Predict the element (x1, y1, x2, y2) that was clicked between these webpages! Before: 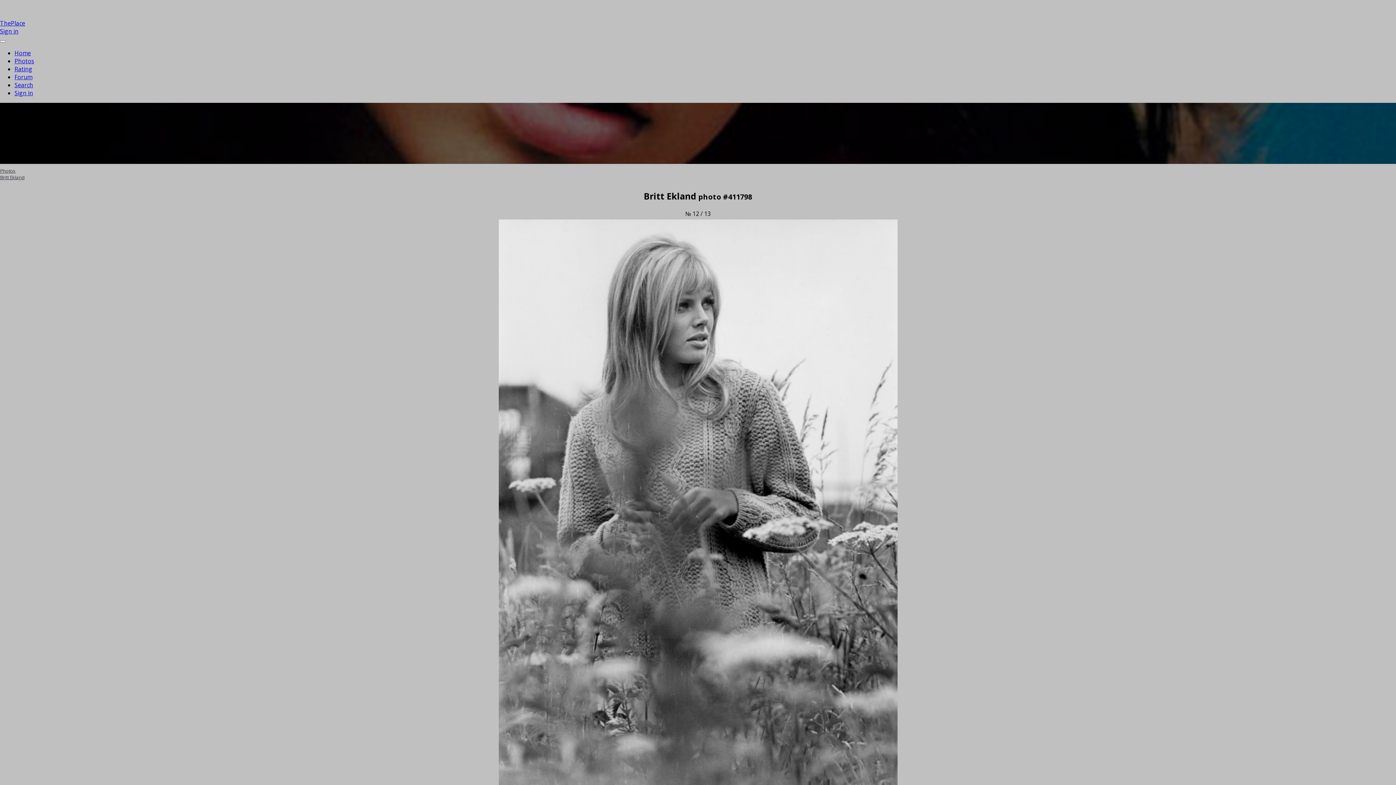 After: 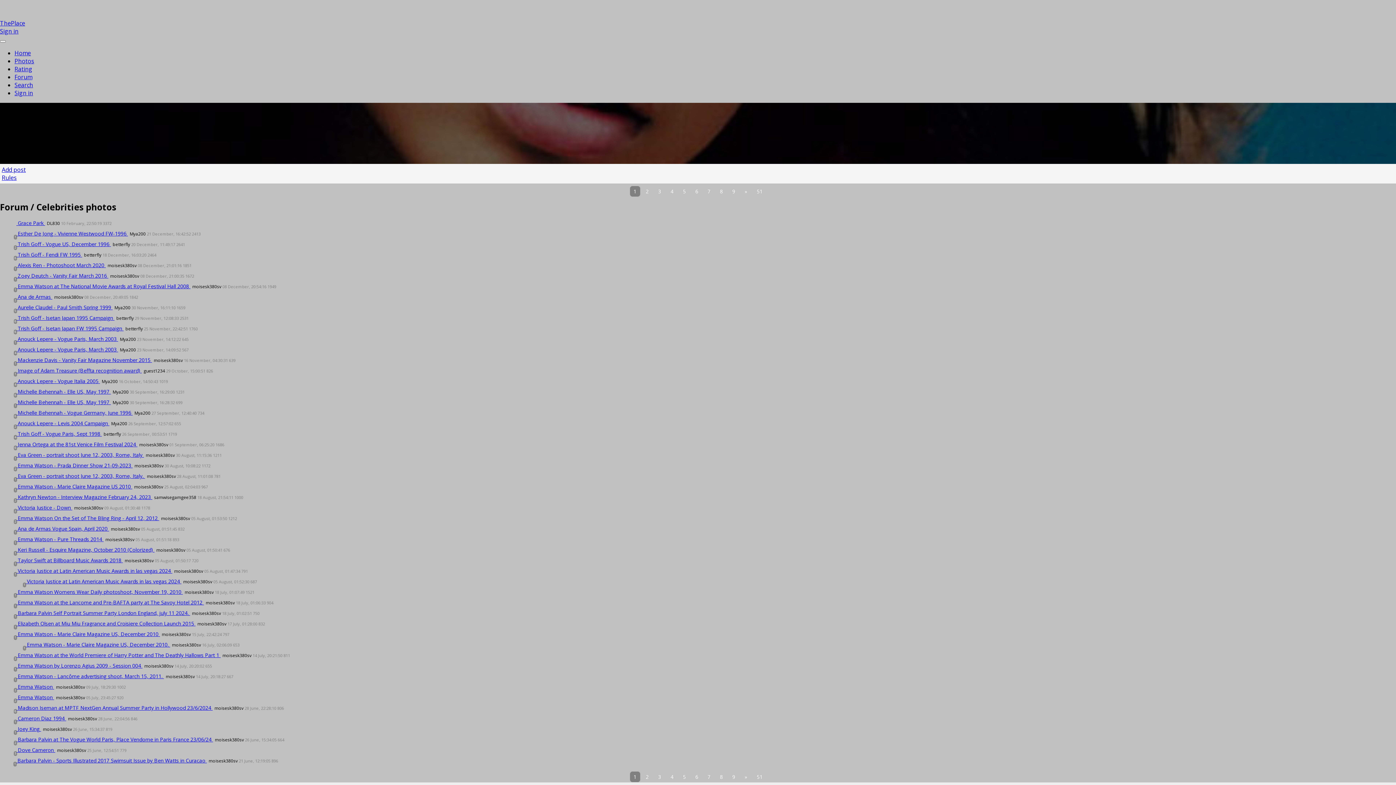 Action: bbox: (14, 73, 32, 81) label: Forum